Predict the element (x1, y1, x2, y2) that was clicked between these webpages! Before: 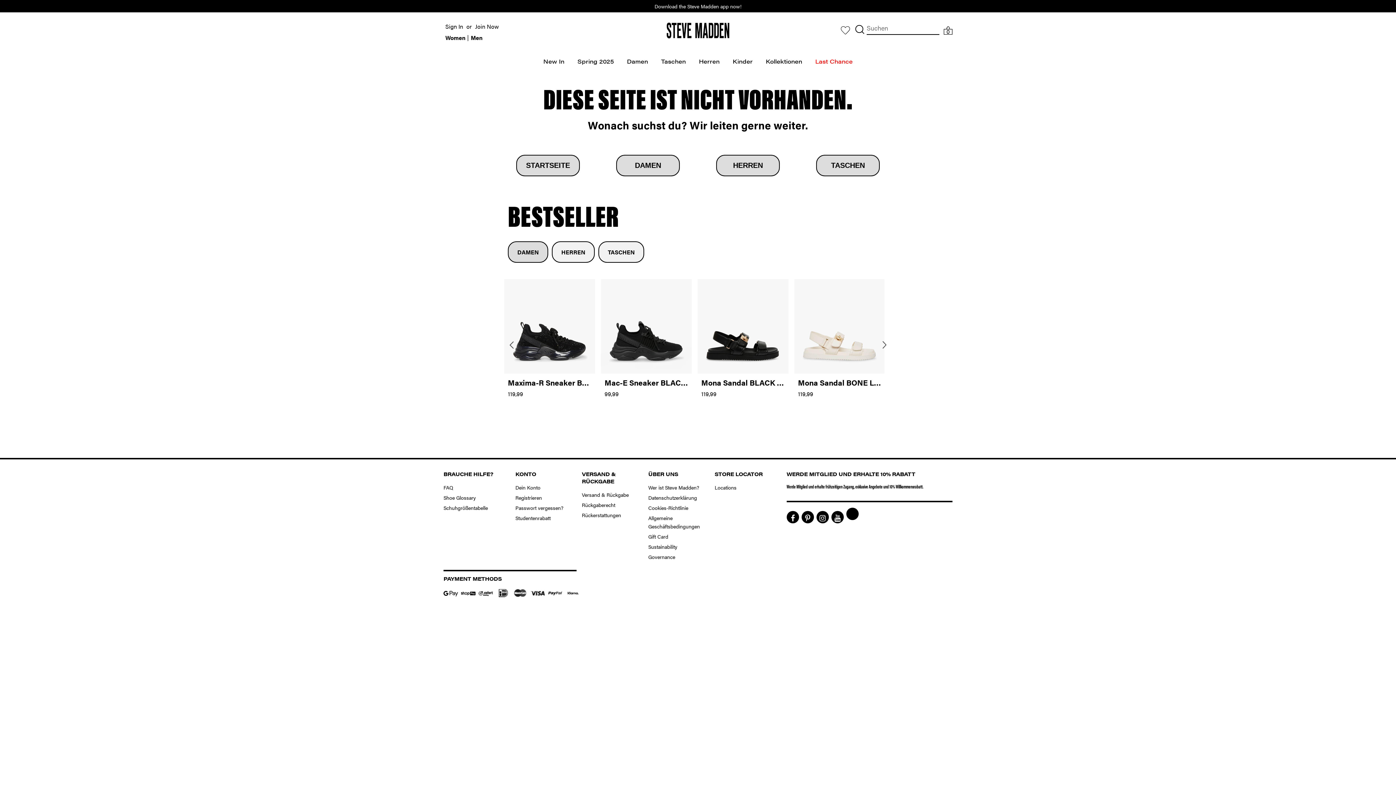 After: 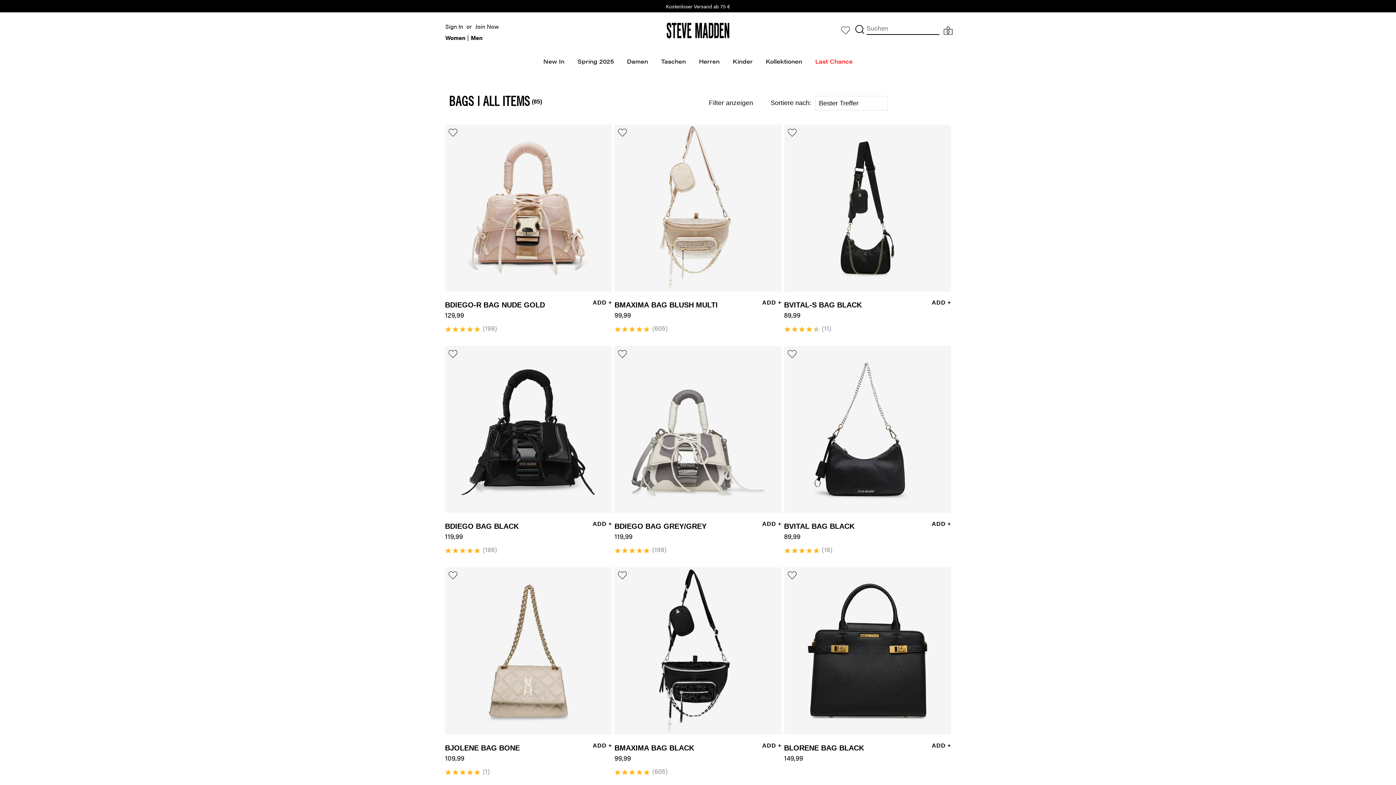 Action: label: TASCHEN bbox: (825, 161, 870, 169)